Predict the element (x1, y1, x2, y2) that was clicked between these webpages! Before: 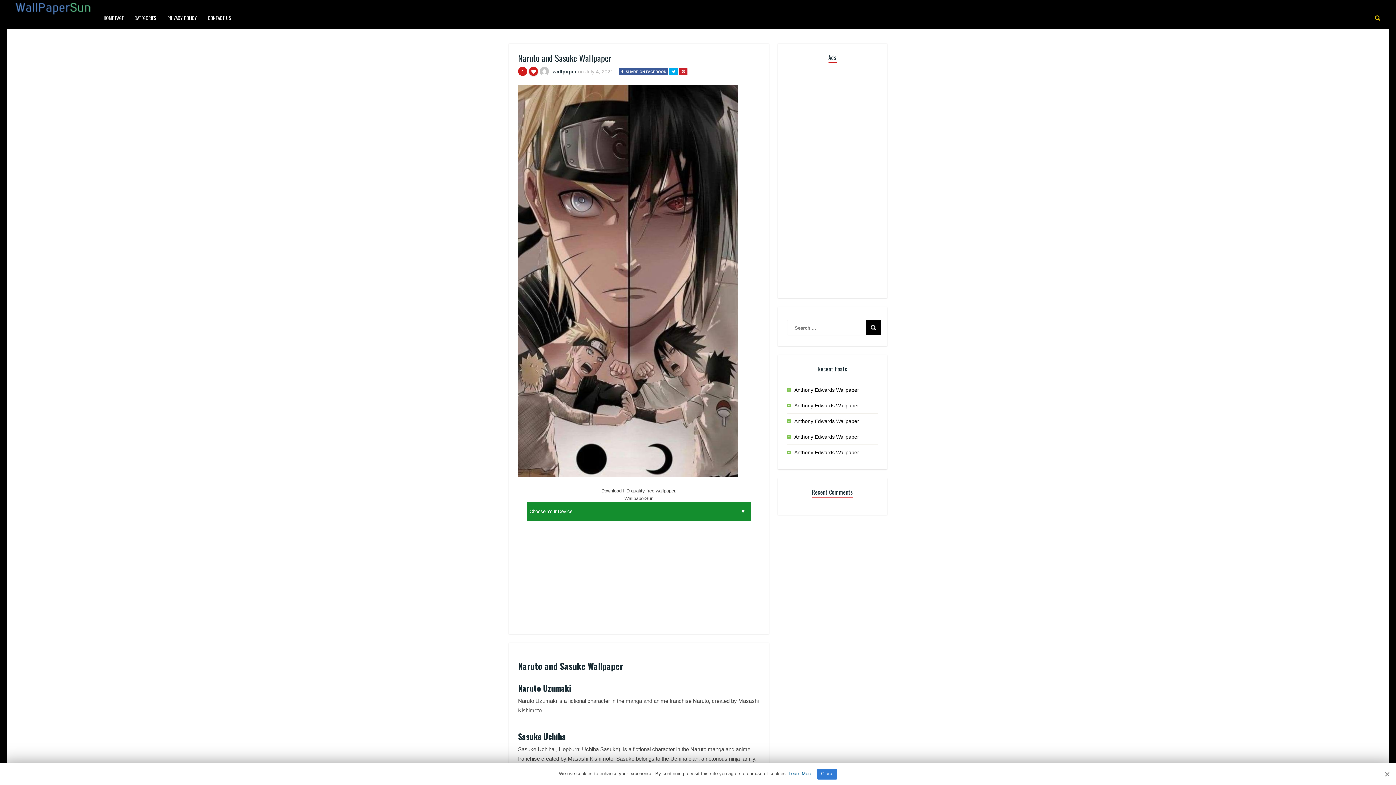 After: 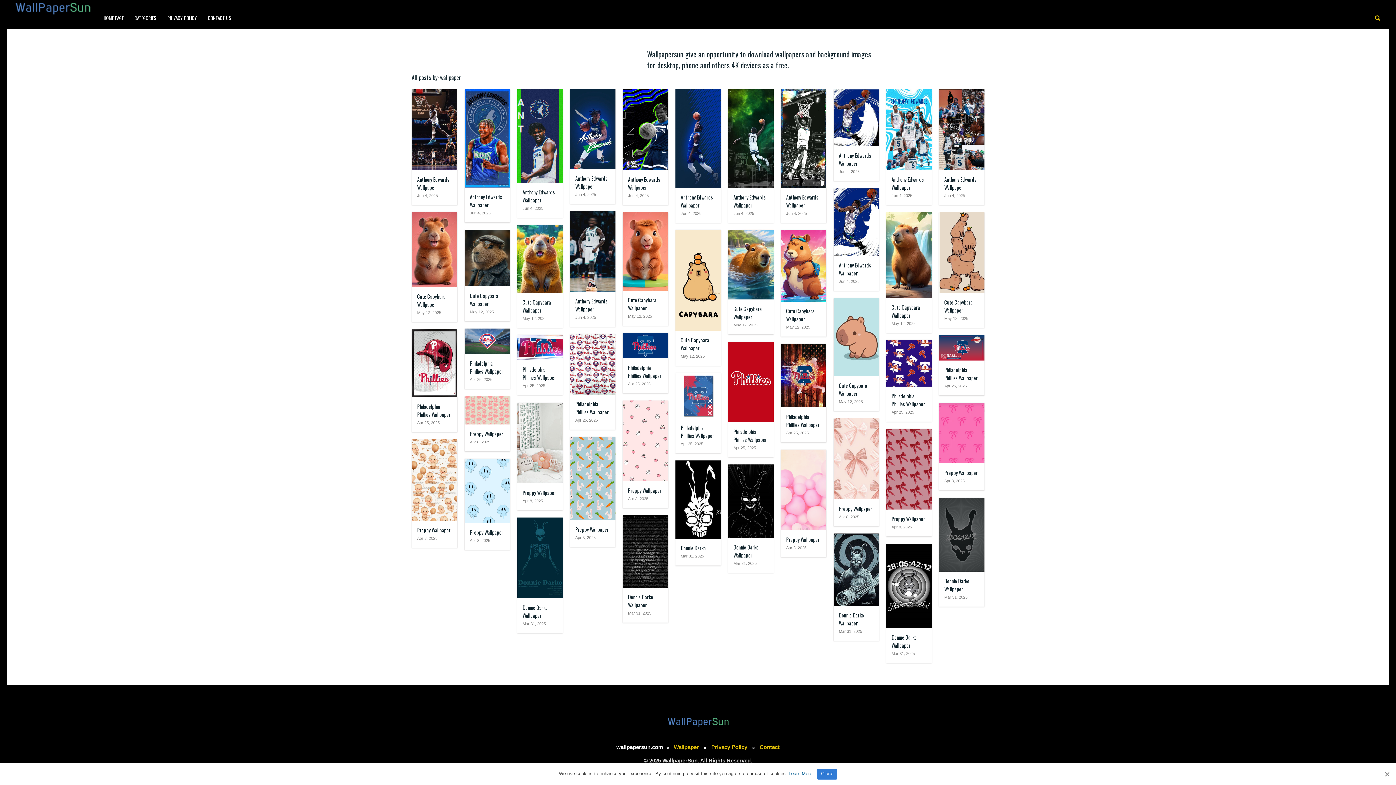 Action: bbox: (540, 71, 549, 77)